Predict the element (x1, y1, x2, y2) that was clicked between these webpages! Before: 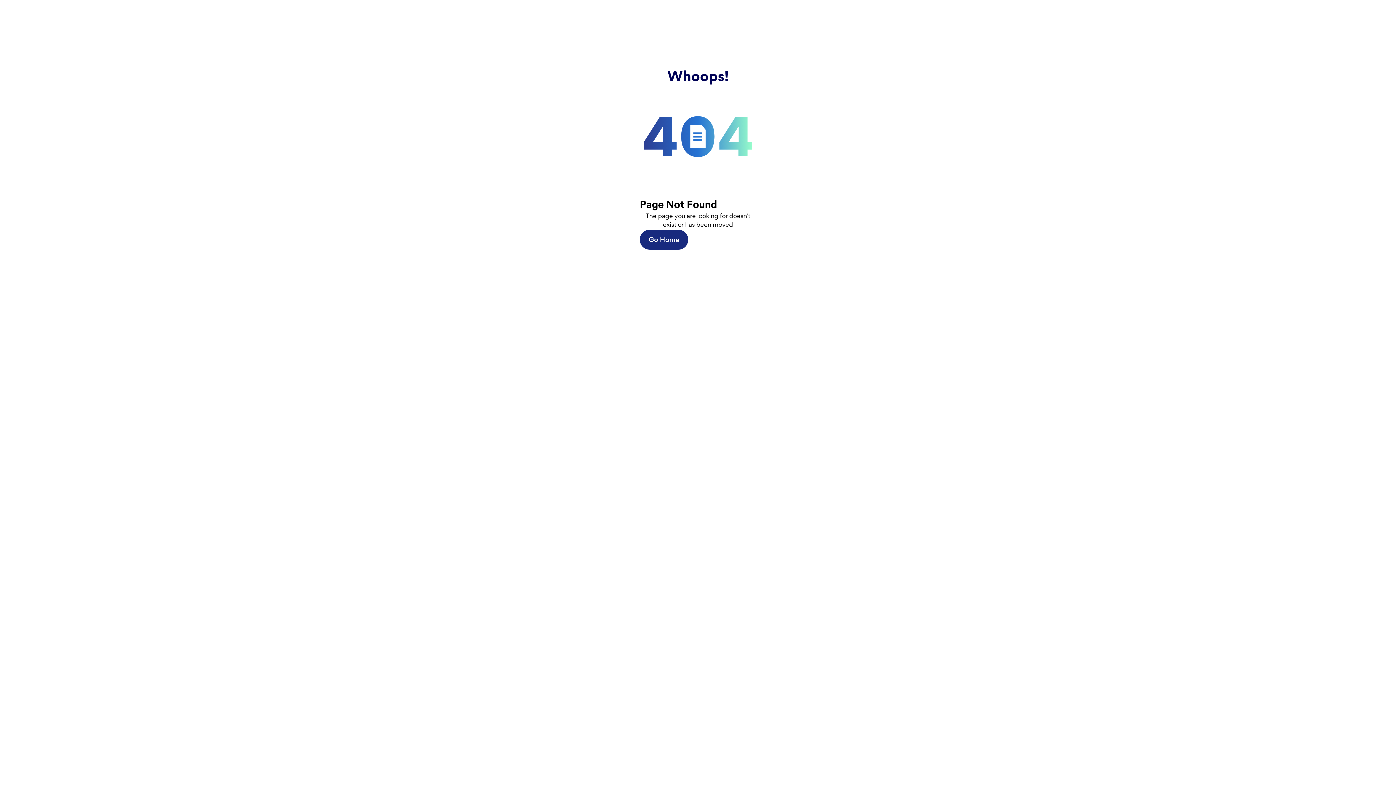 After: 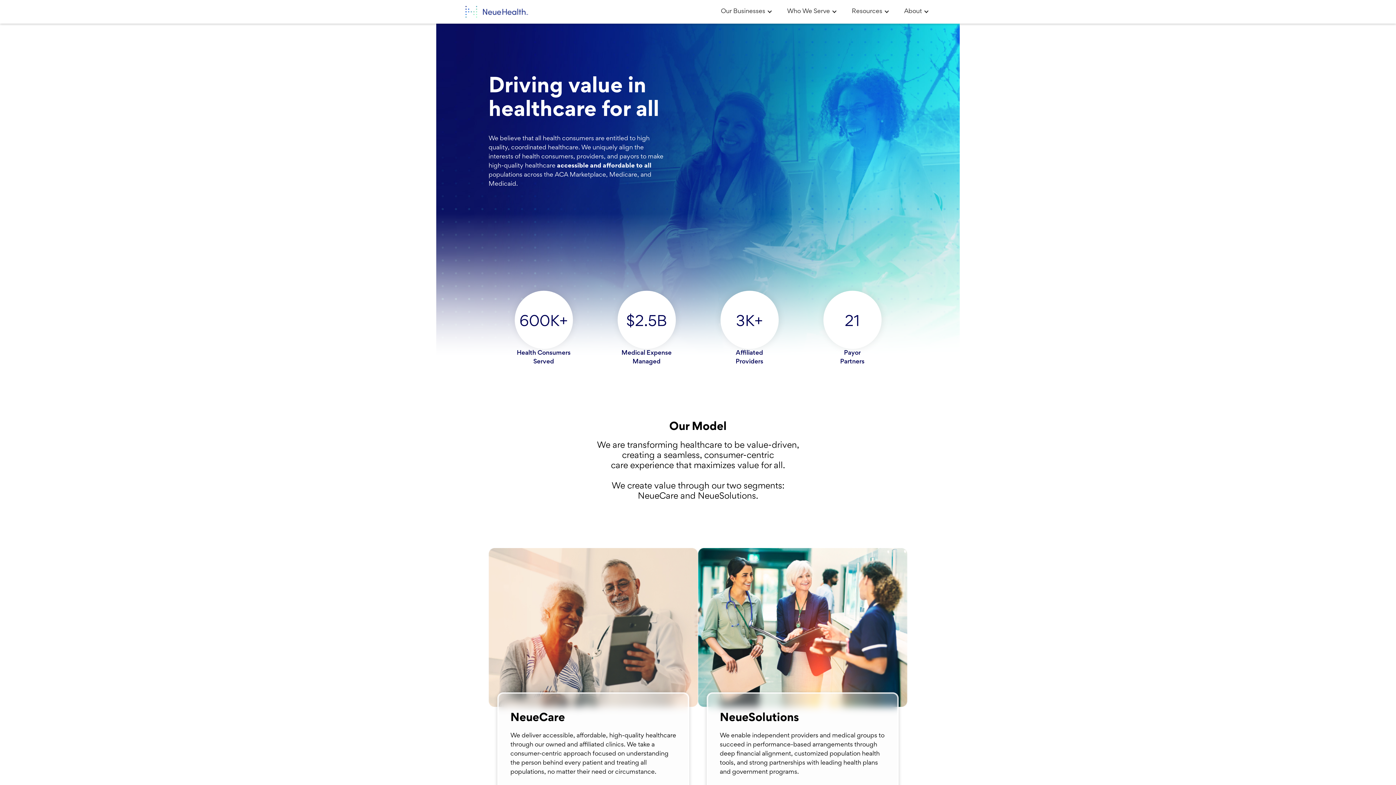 Action: label: Go Home bbox: (640, 229, 688, 249)